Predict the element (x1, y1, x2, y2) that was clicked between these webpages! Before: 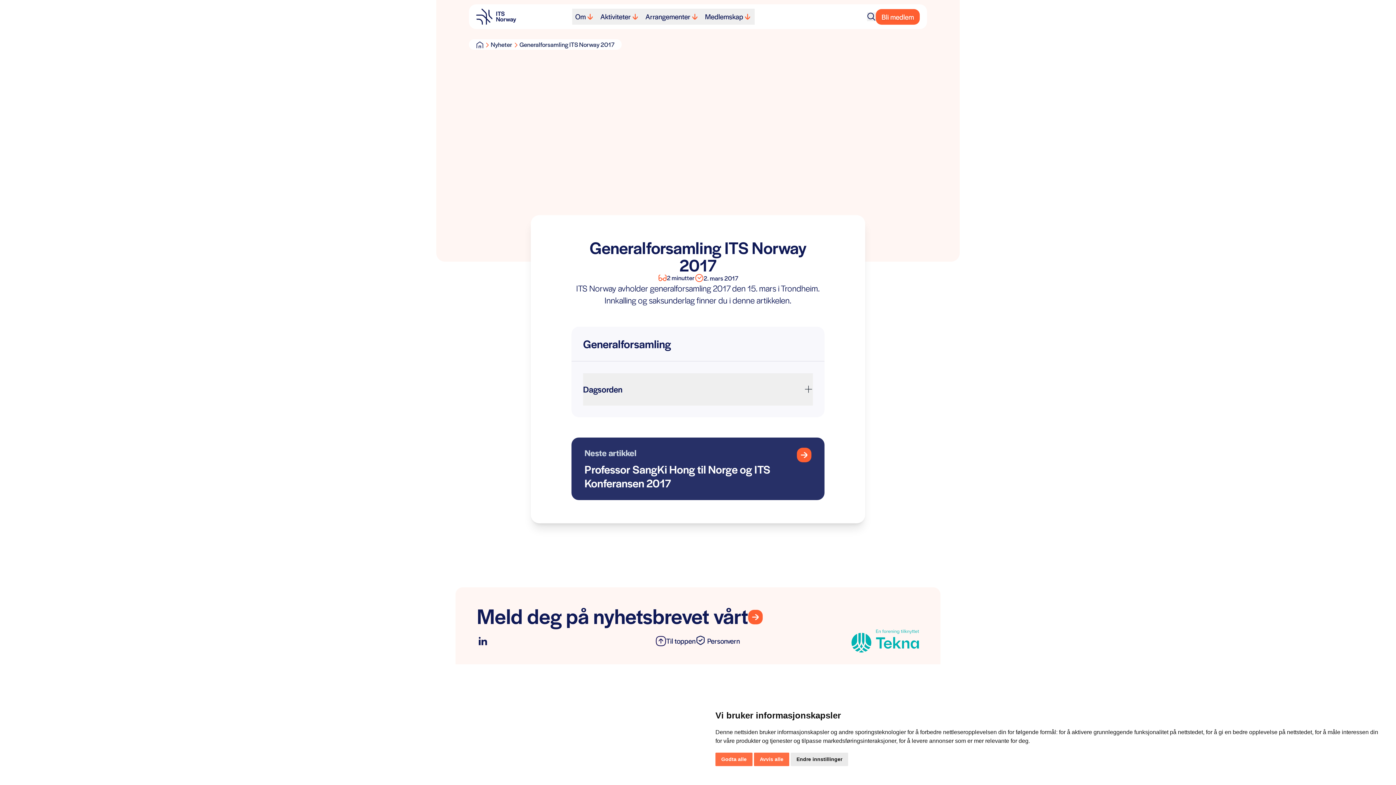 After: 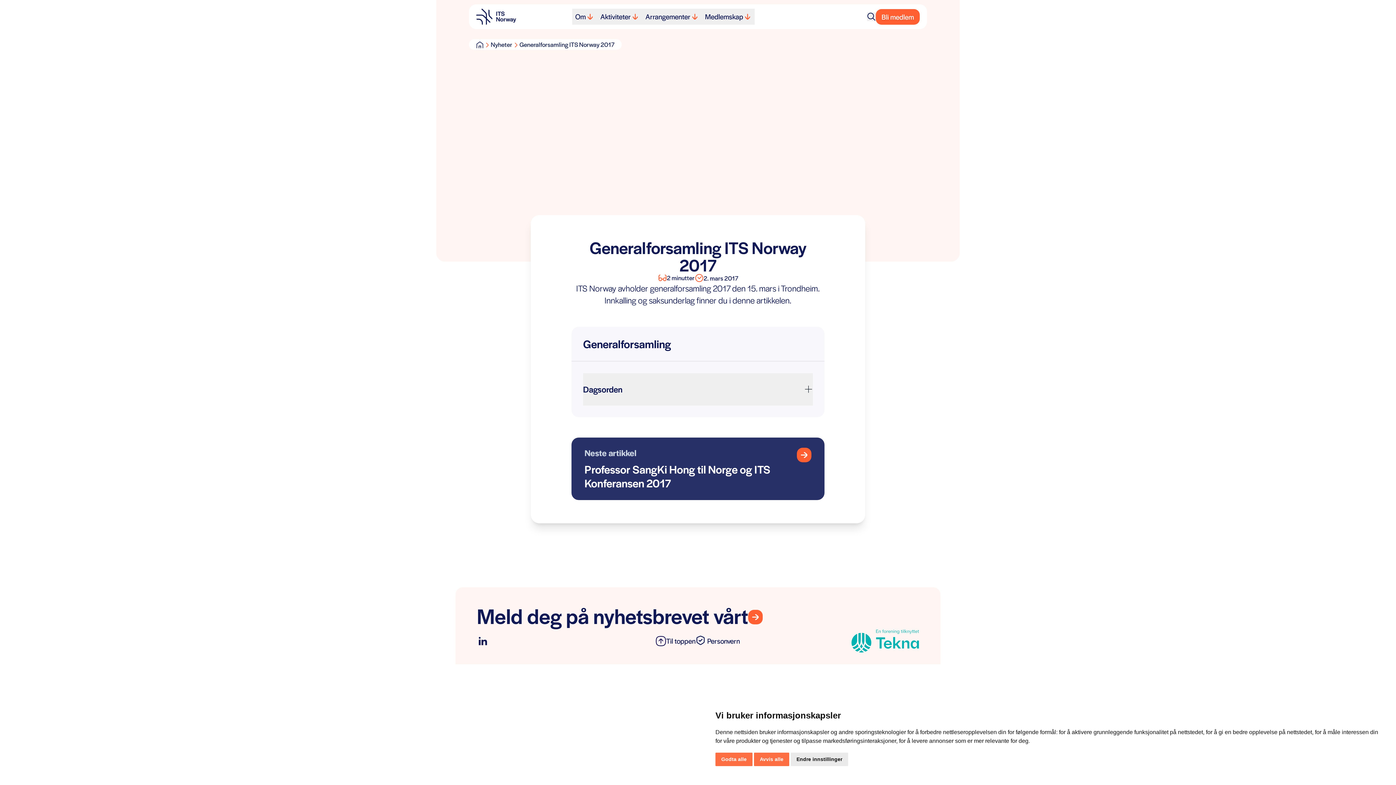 Action: bbox: (867, 12, 875, 21) label: Button to open search field